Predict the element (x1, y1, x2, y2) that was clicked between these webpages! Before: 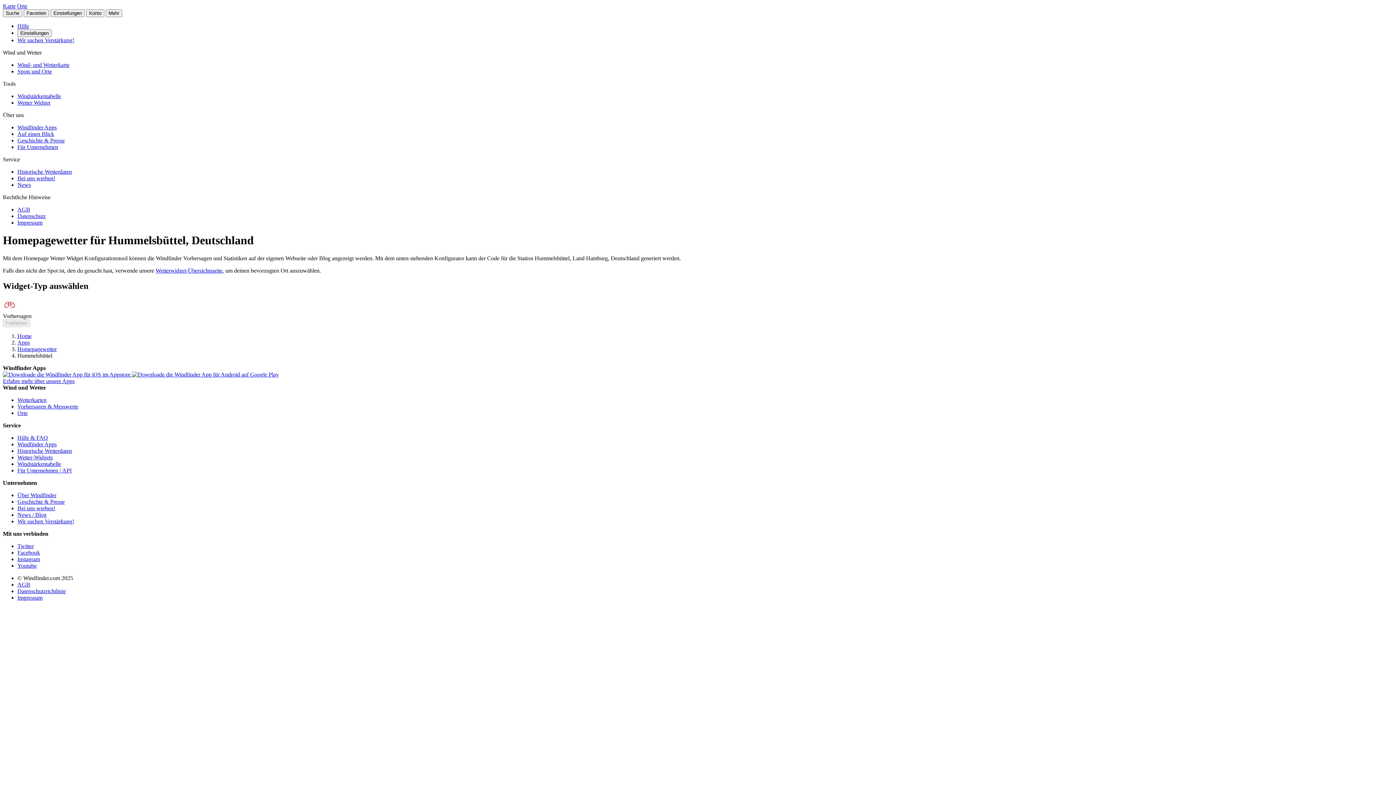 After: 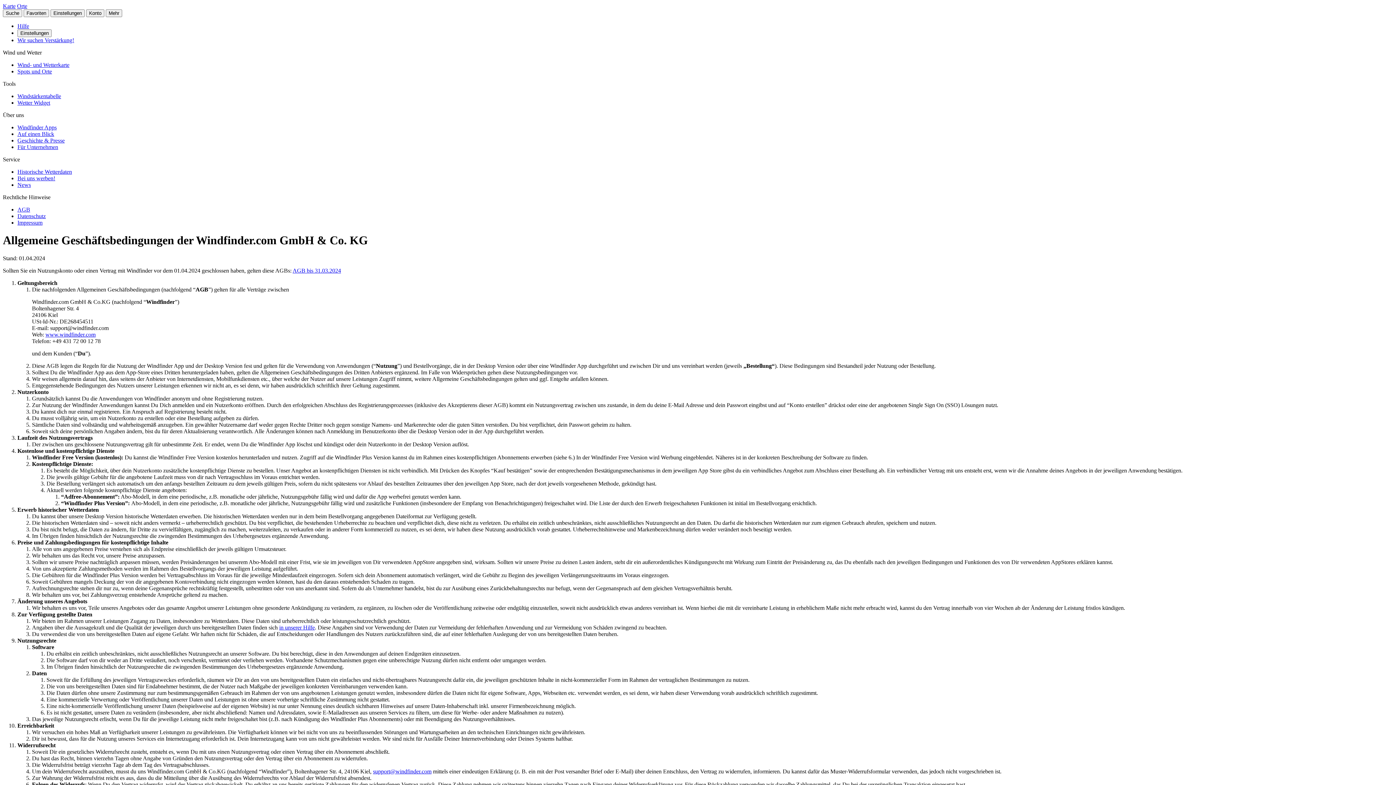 Action: label: AGB bbox: (17, 206, 30, 212)